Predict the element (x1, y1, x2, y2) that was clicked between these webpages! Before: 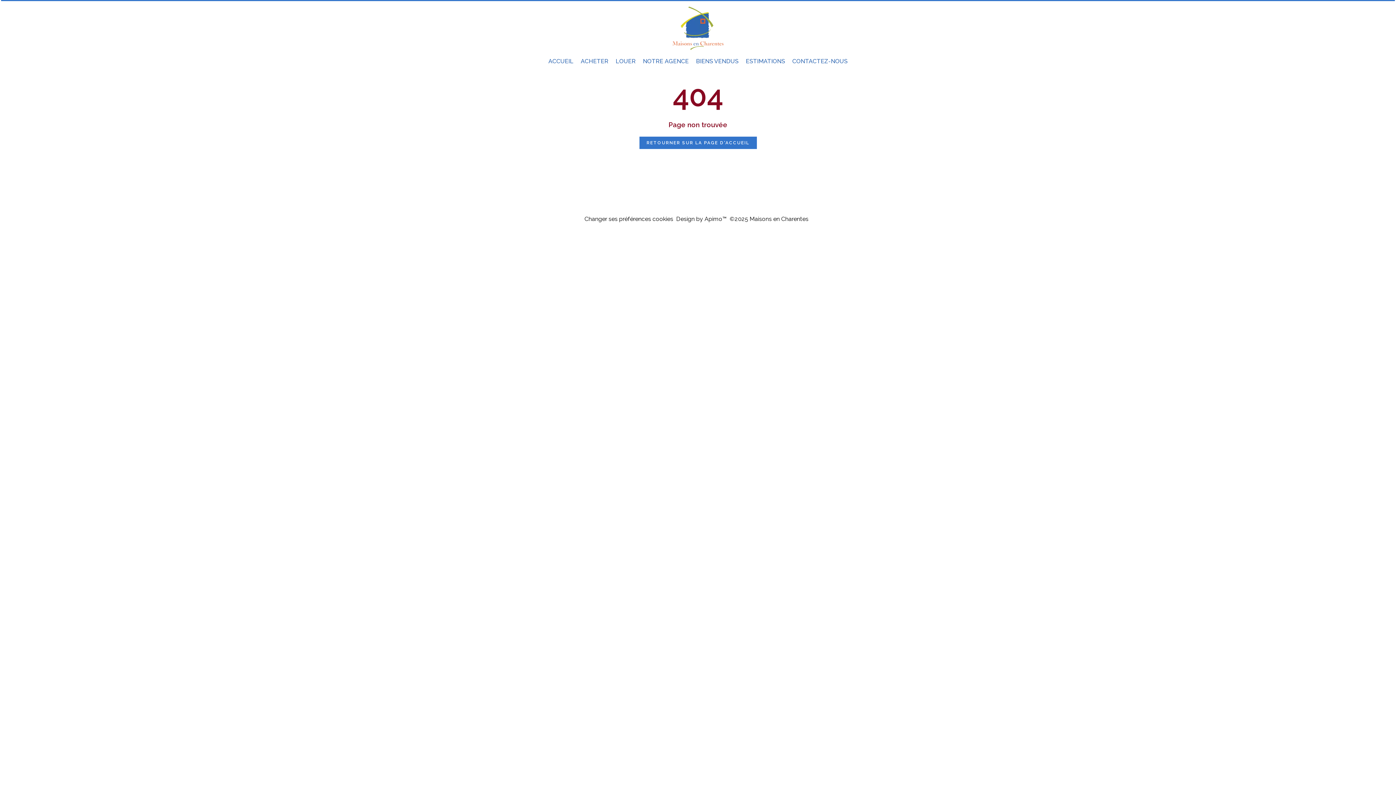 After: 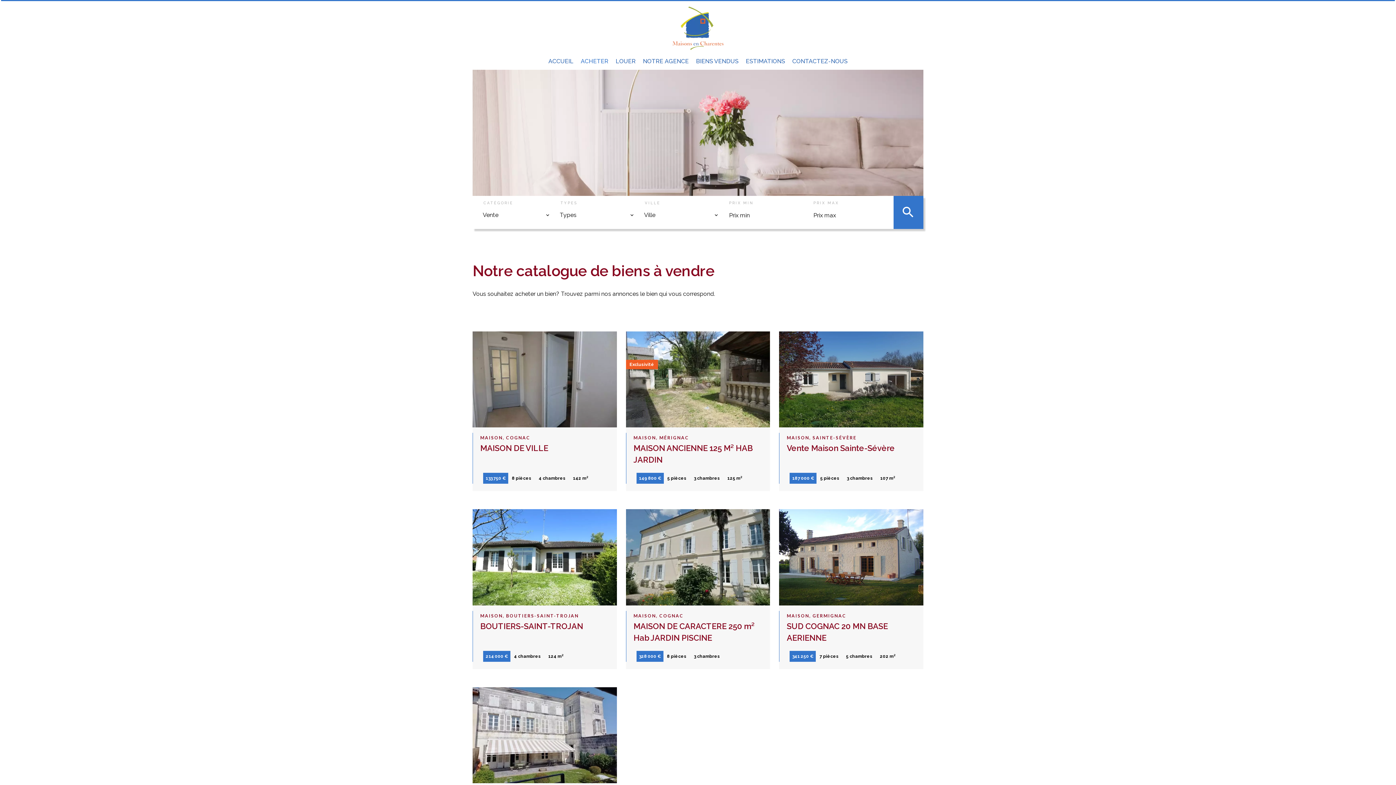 Action: label: ACHETER bbox: (580, 57, 608, 64)